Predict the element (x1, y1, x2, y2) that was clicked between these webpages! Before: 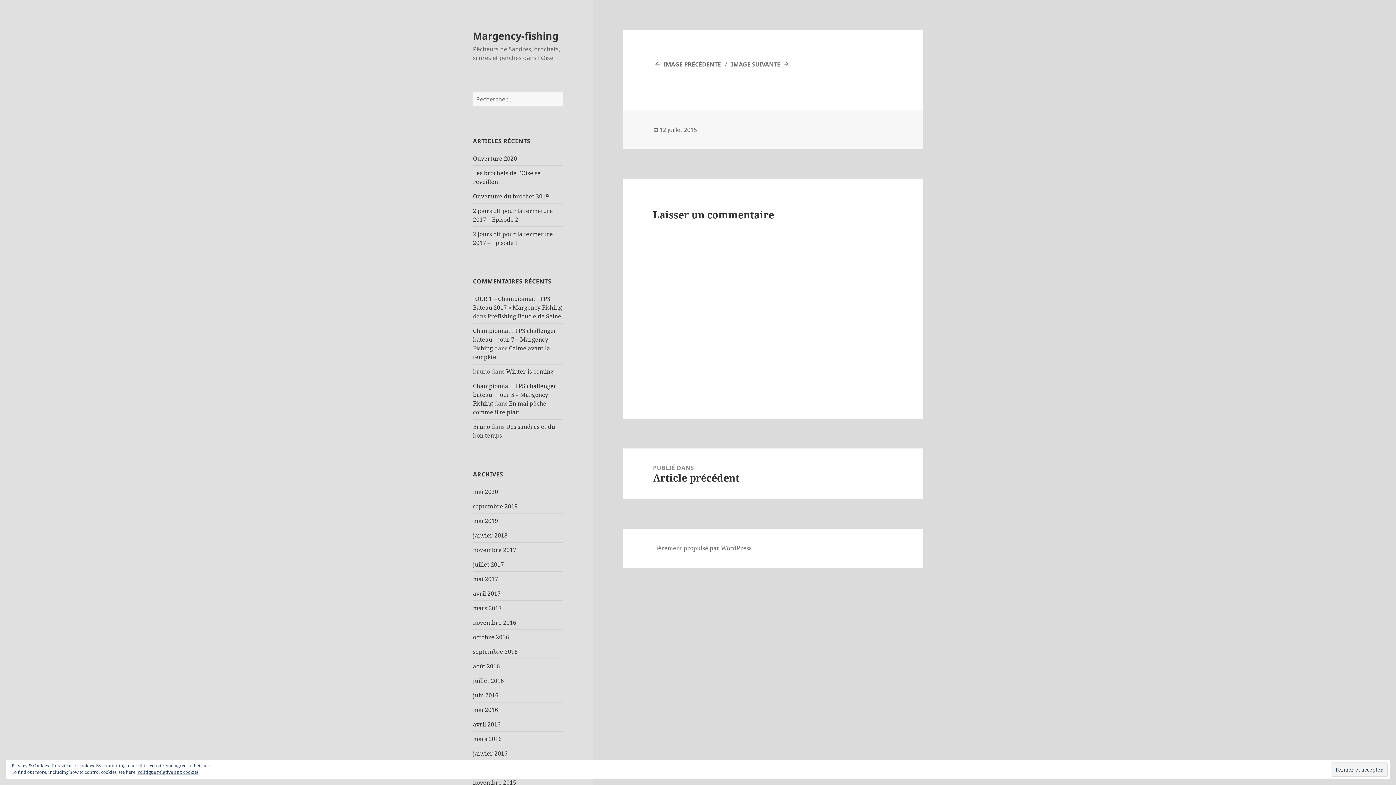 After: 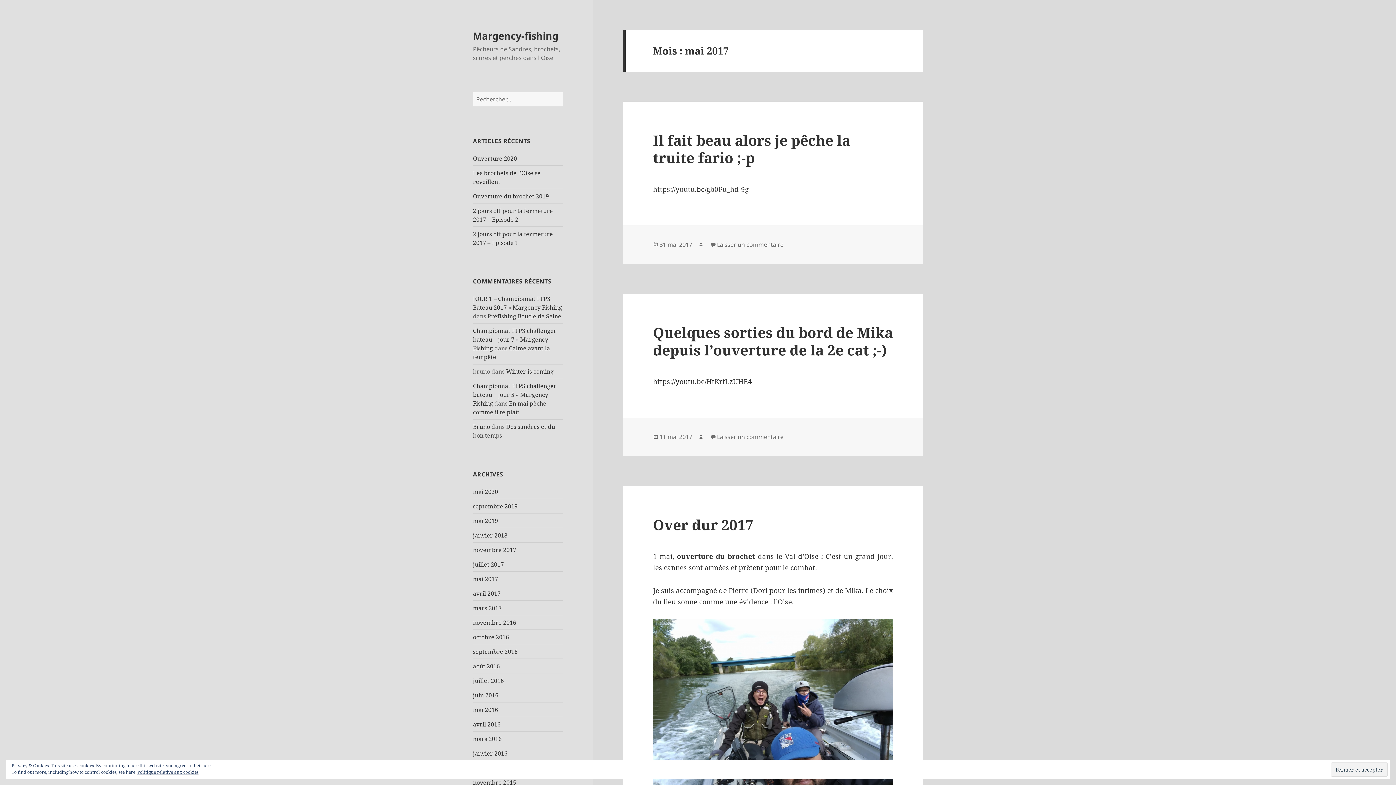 Action: bbox: (473, 575, 498, 583) label: mai 2017